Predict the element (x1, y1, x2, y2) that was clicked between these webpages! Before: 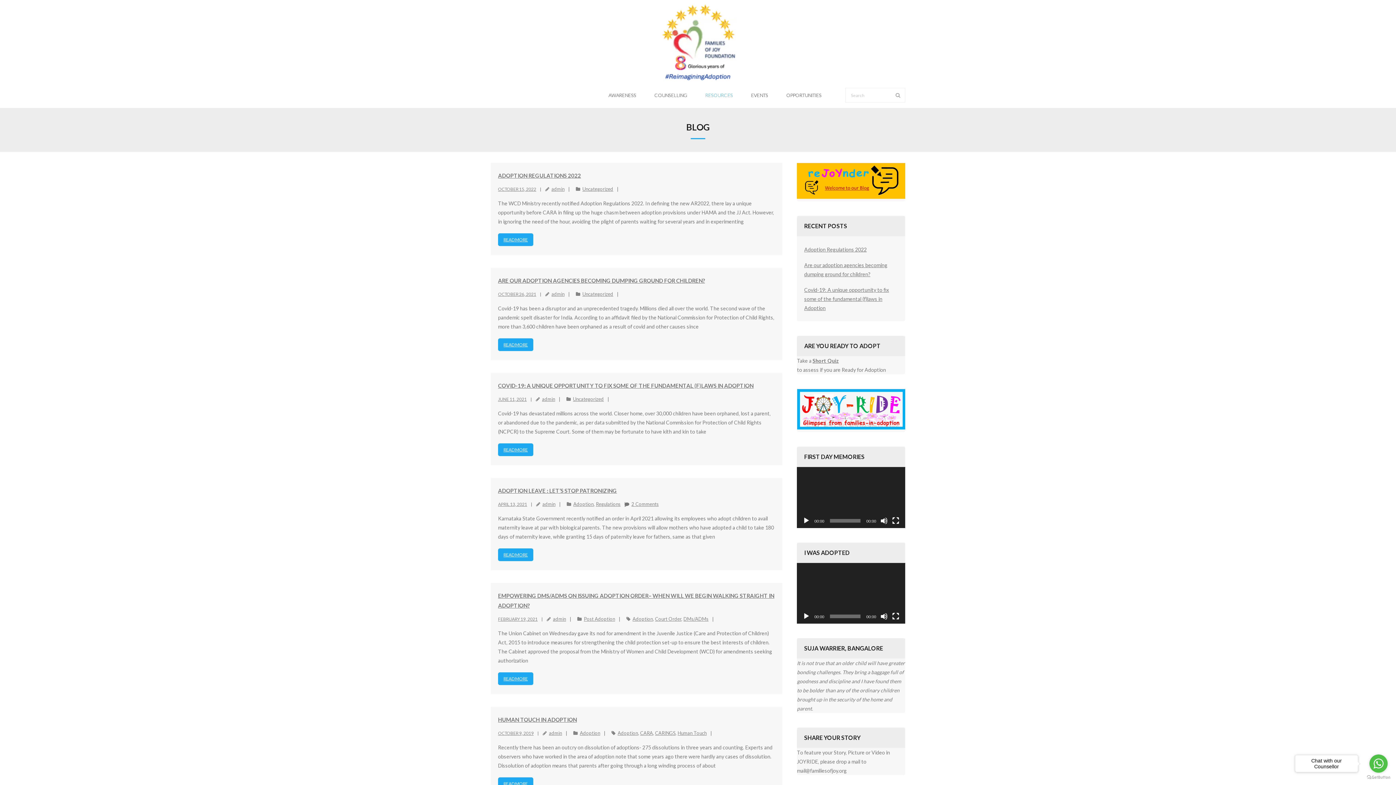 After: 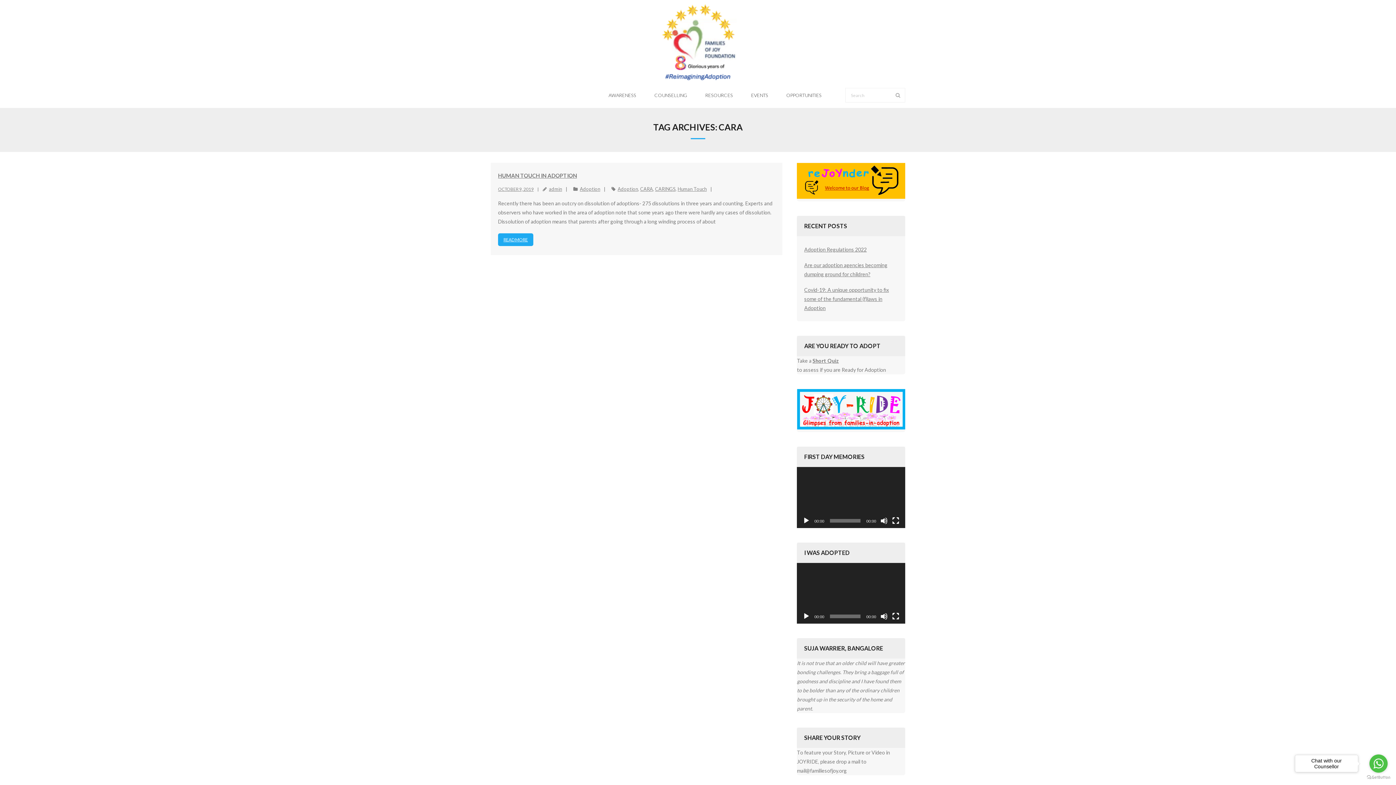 Action: bbox: (640, 730, 653, 736) label: CARA